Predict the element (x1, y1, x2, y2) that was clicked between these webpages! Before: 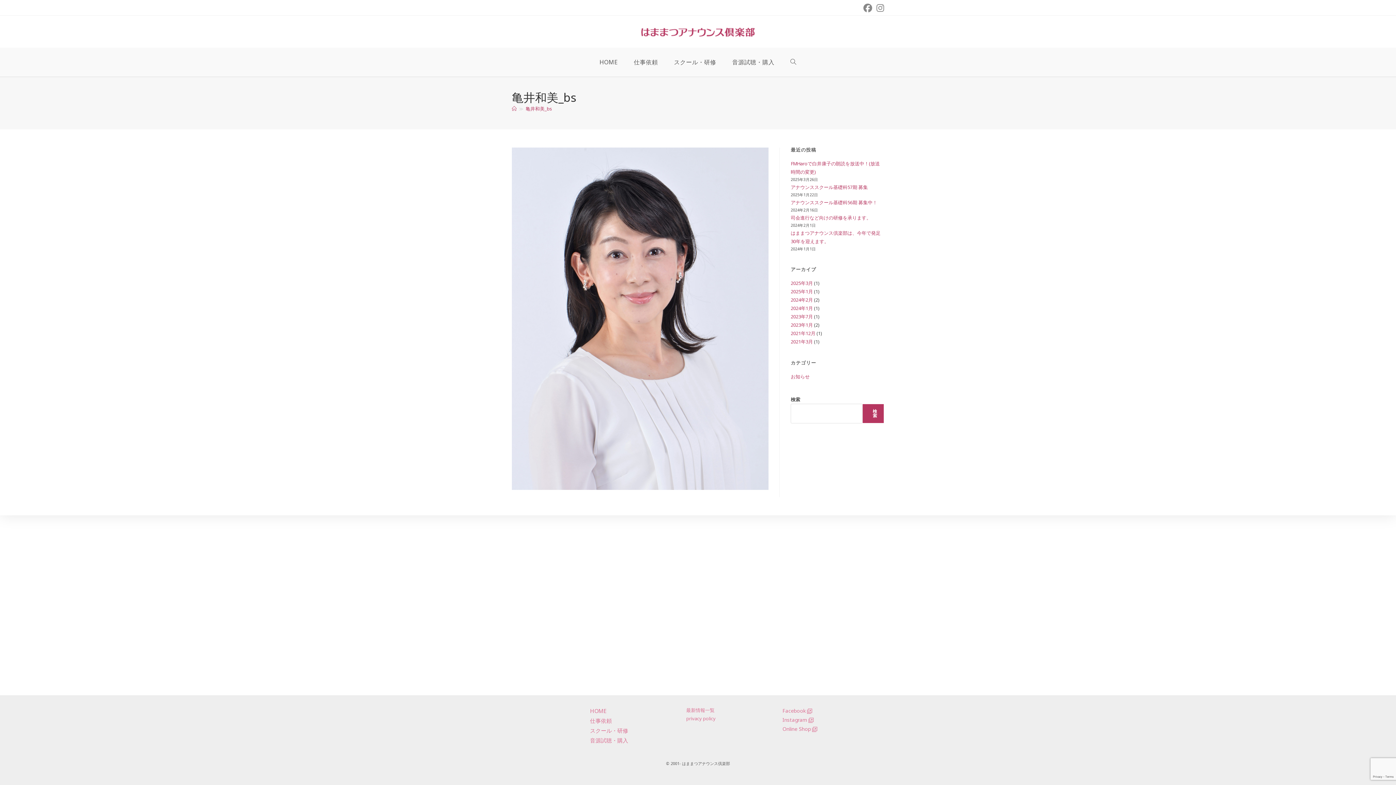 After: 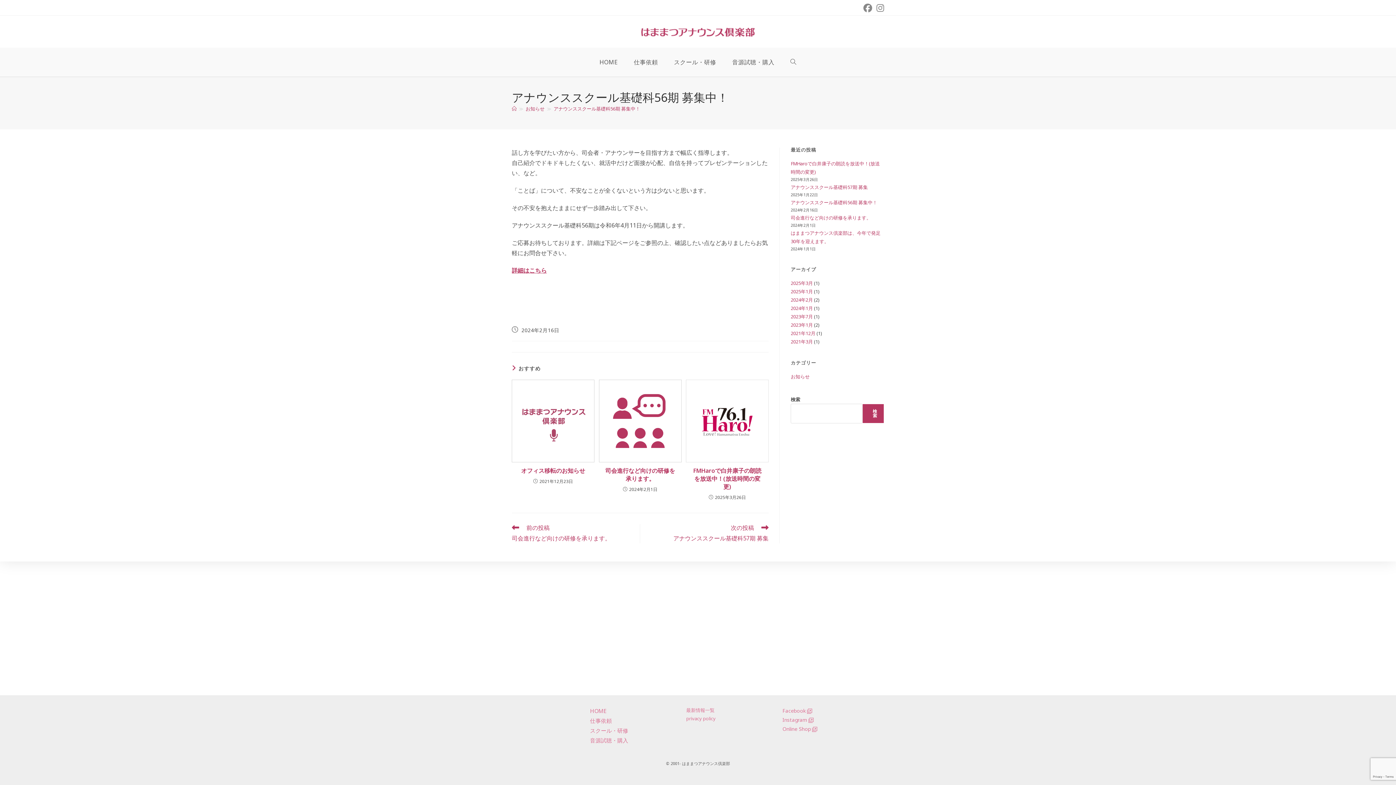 Action: bbox: (791, 199, 877, 205) label: アナウンススクール基礎科56期 募集中！